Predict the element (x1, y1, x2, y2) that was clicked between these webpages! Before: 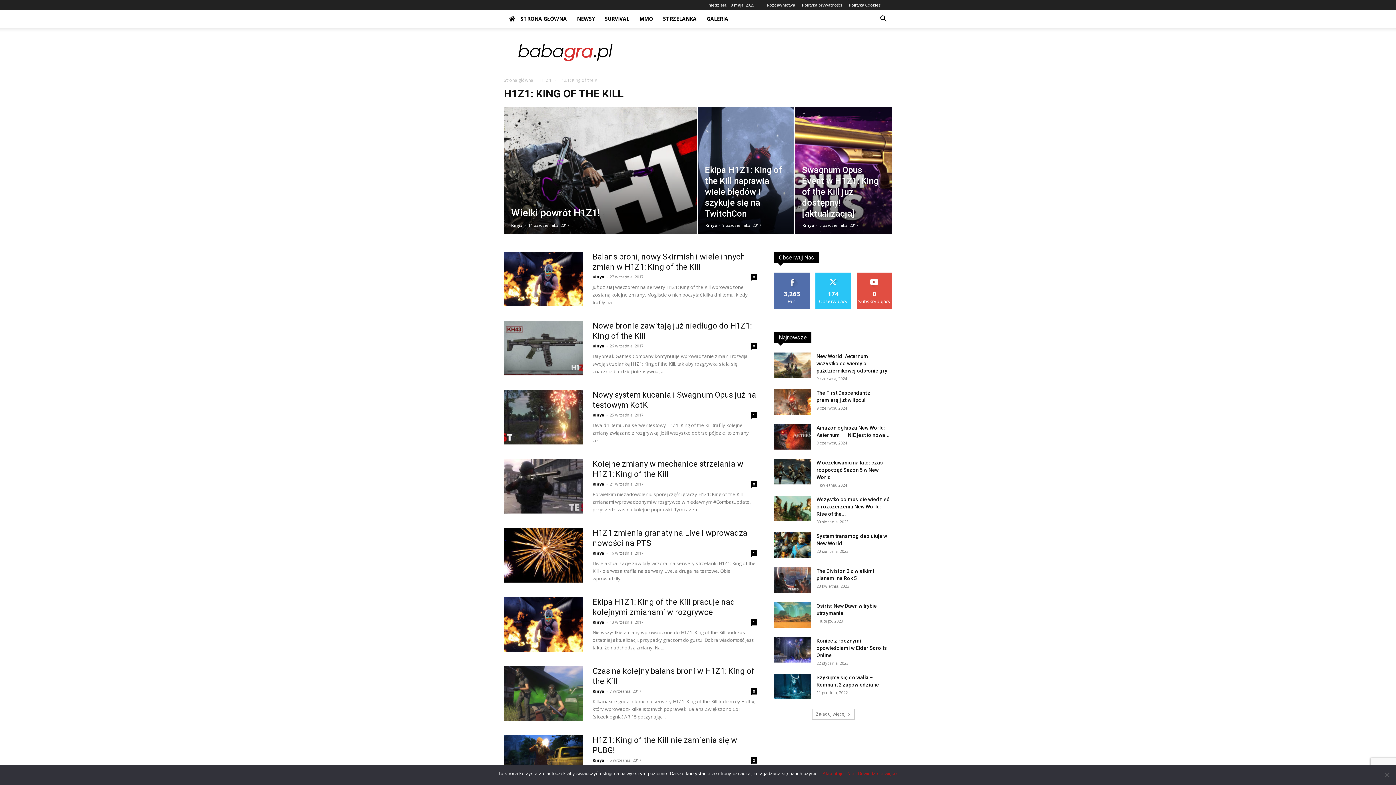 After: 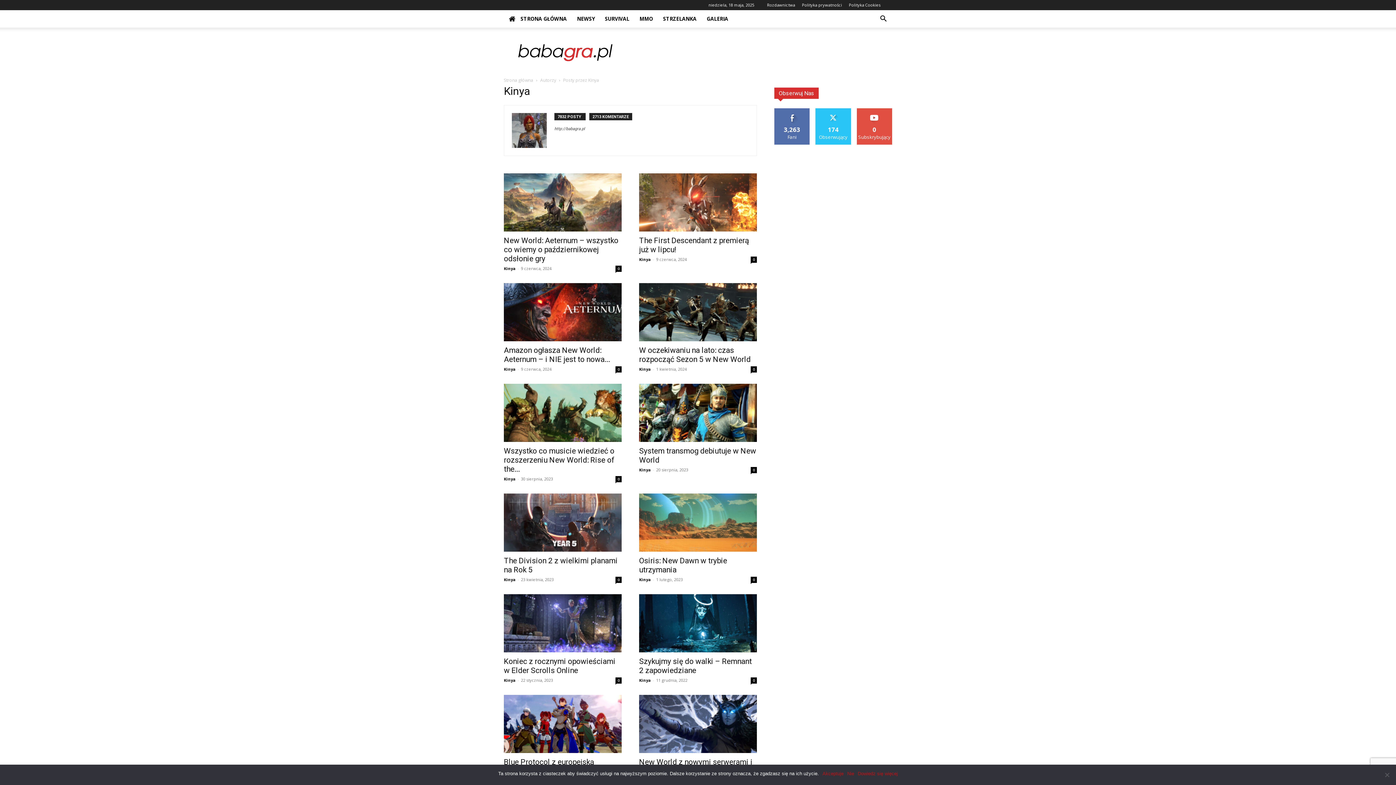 Action: label: Kinya bbox: (592, 343, 604, 348)